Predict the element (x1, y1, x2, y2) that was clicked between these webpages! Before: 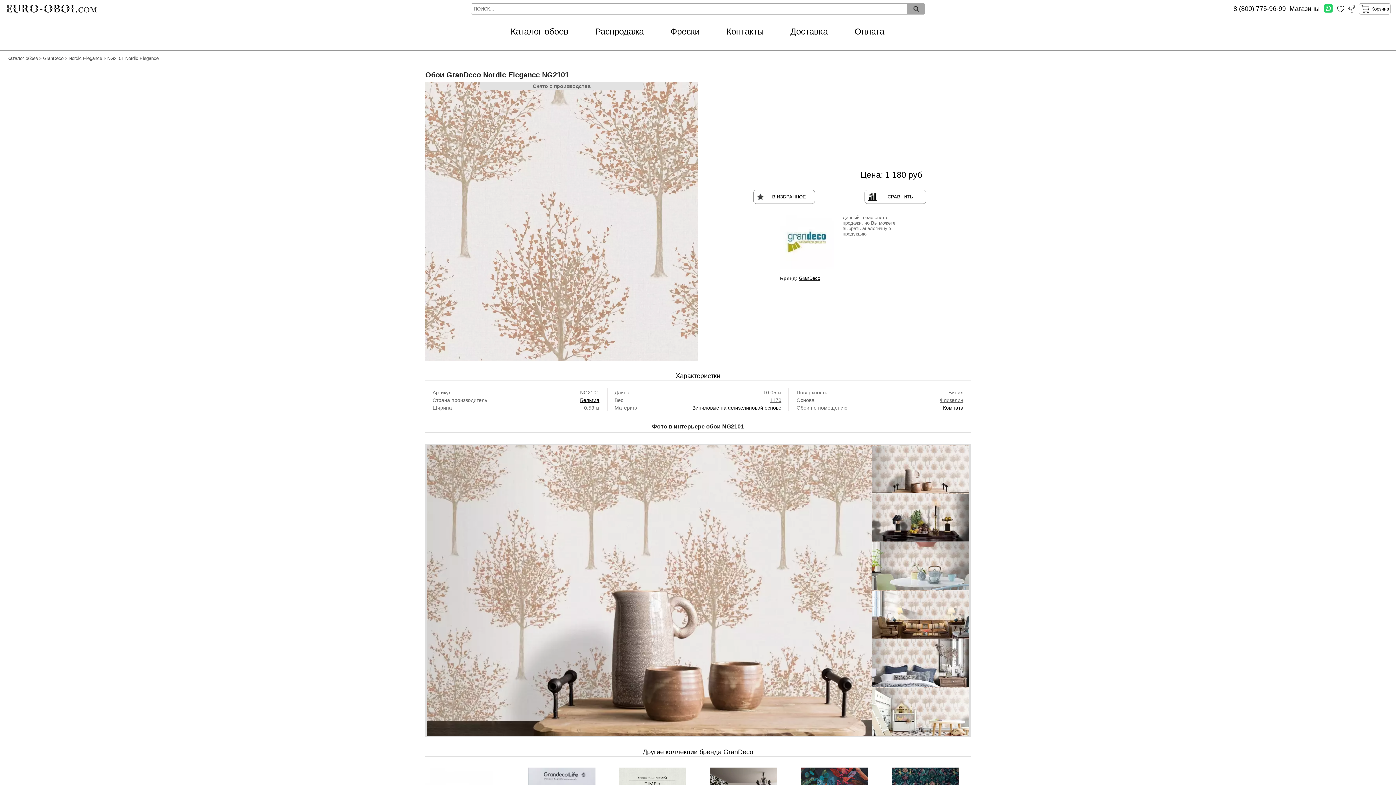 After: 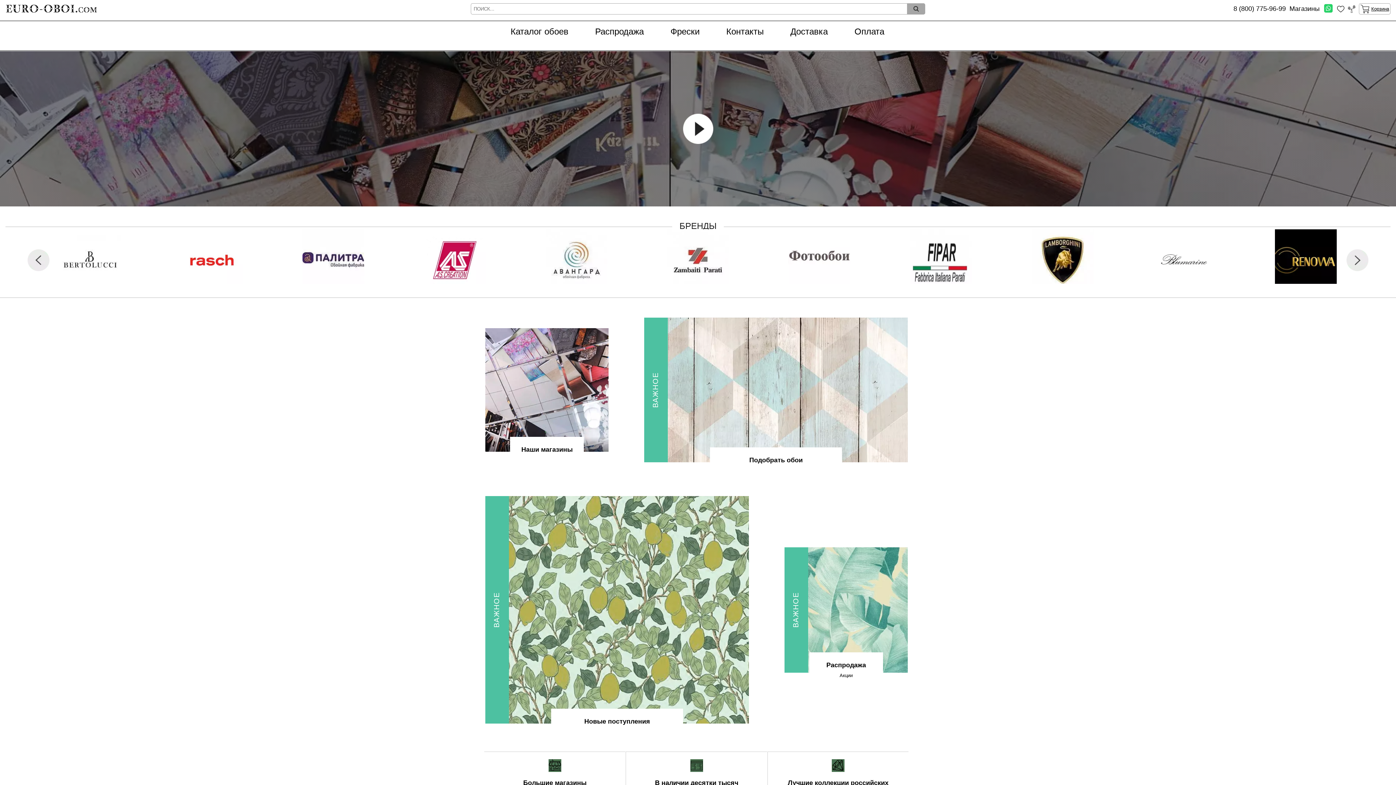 Action: bbox: (5, 2, 97, 8) label: EURO-OBOI.
com